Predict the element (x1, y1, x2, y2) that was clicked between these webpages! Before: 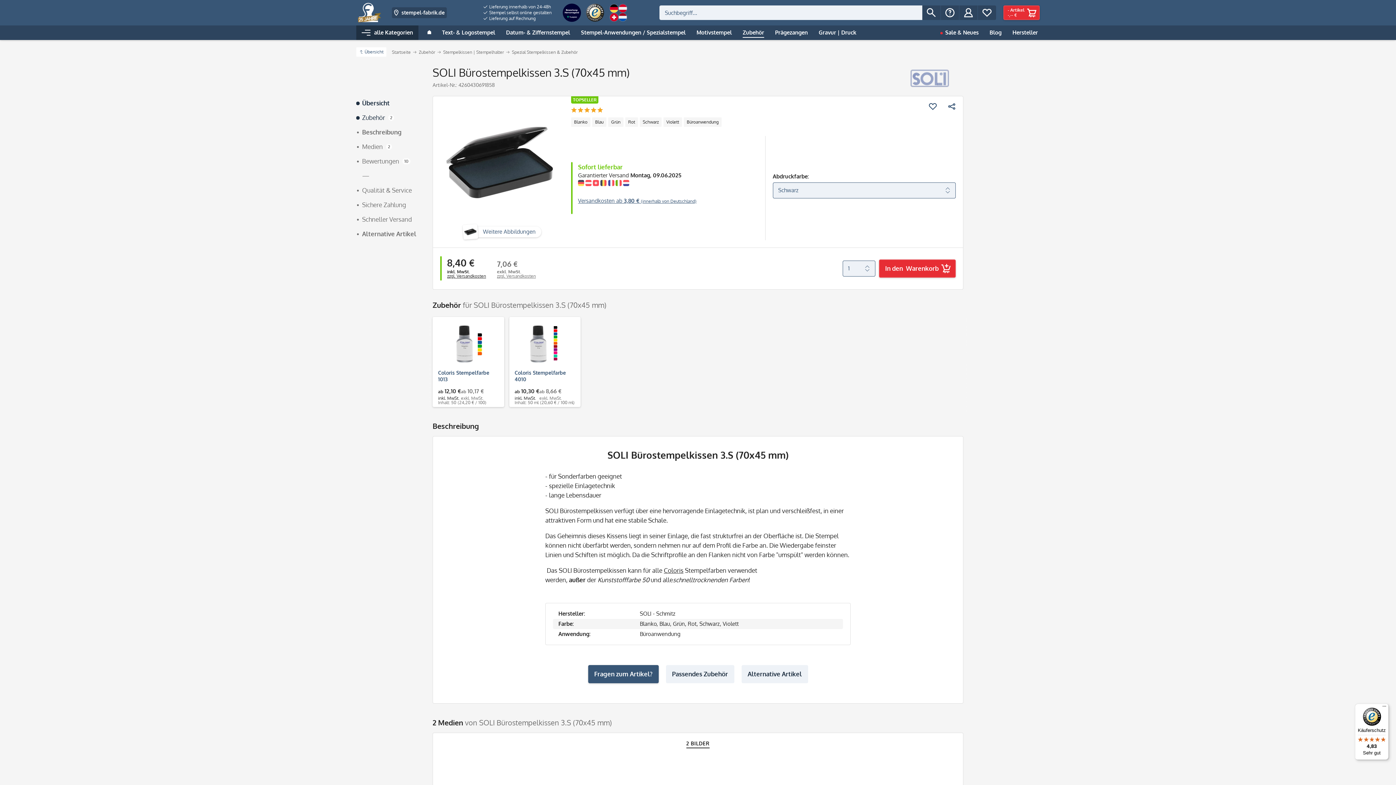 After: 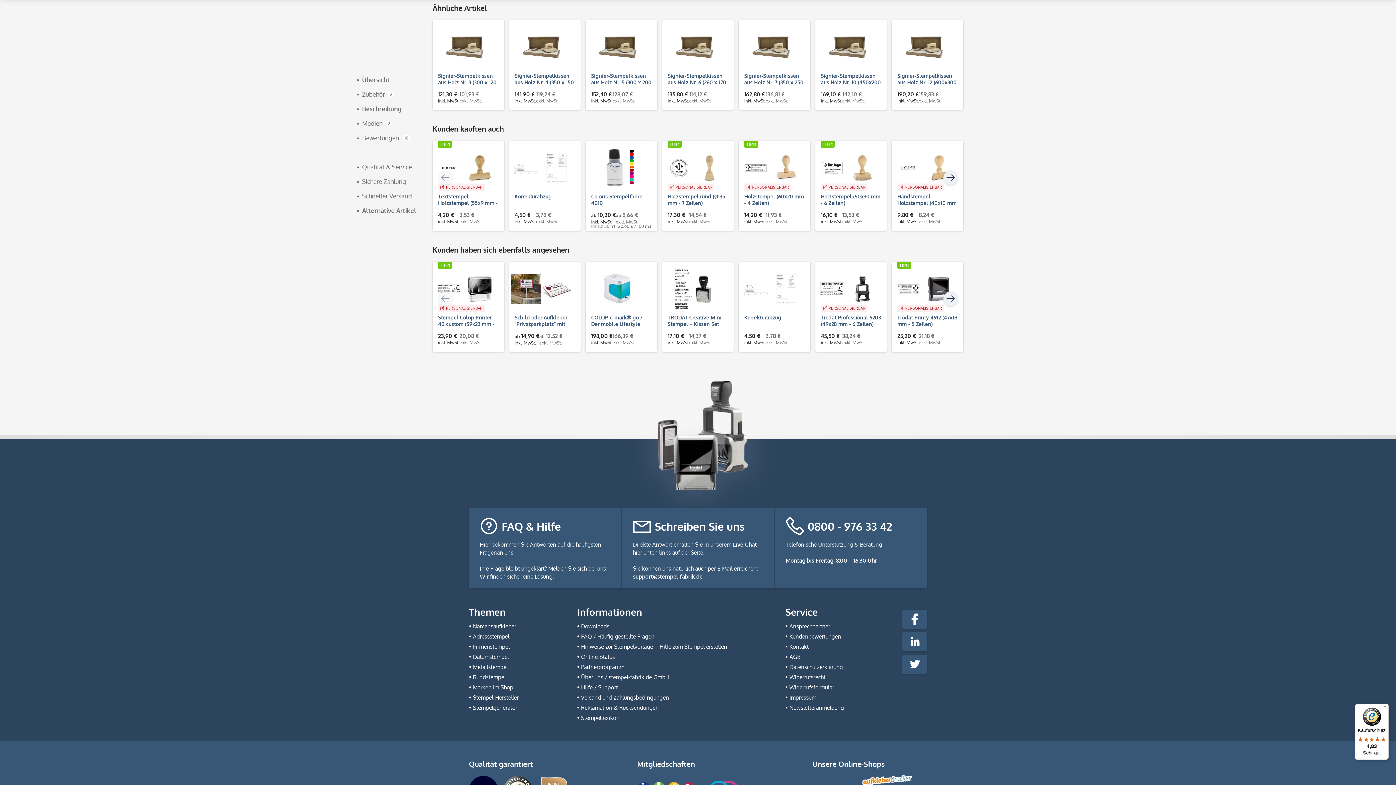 Action: label: Alternative Artikel bbox: (741, 665, 808, 683)